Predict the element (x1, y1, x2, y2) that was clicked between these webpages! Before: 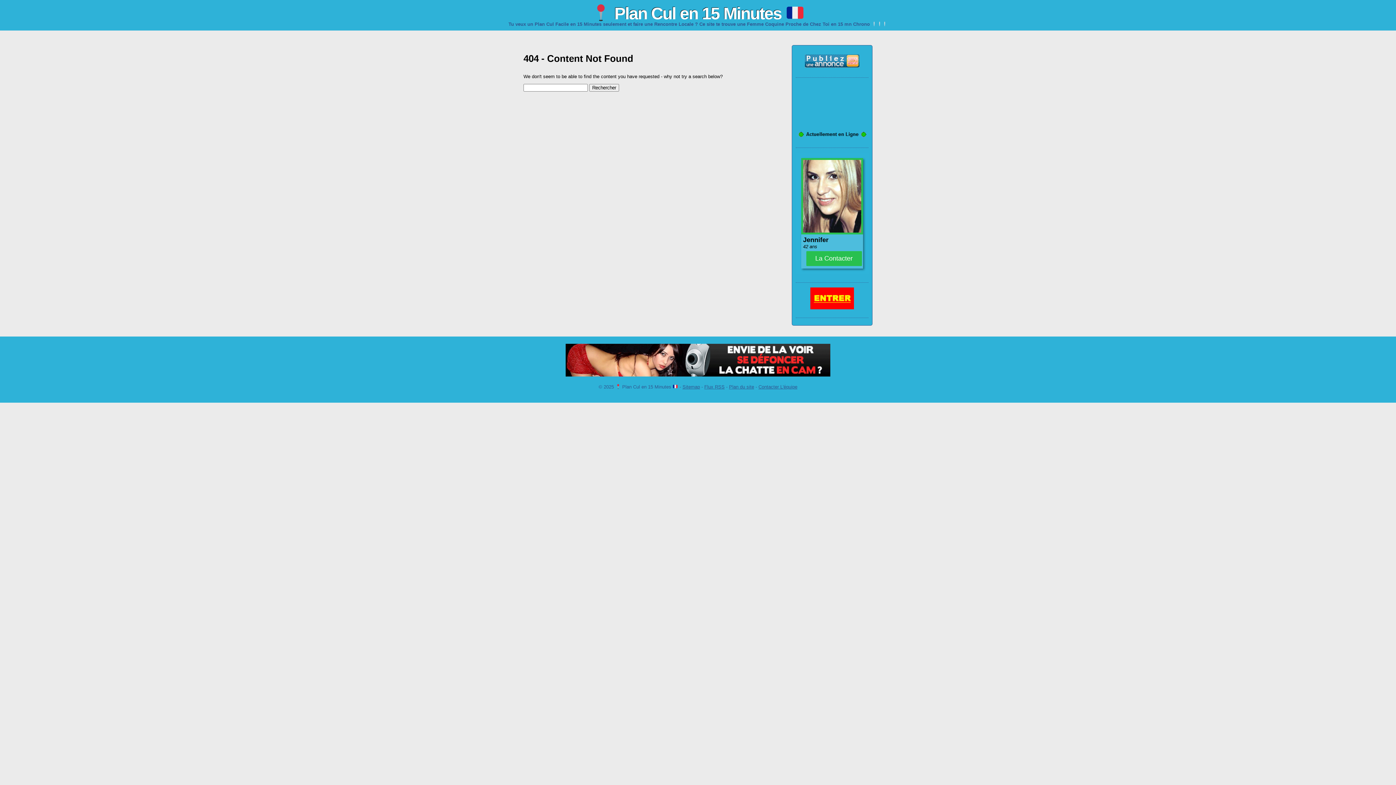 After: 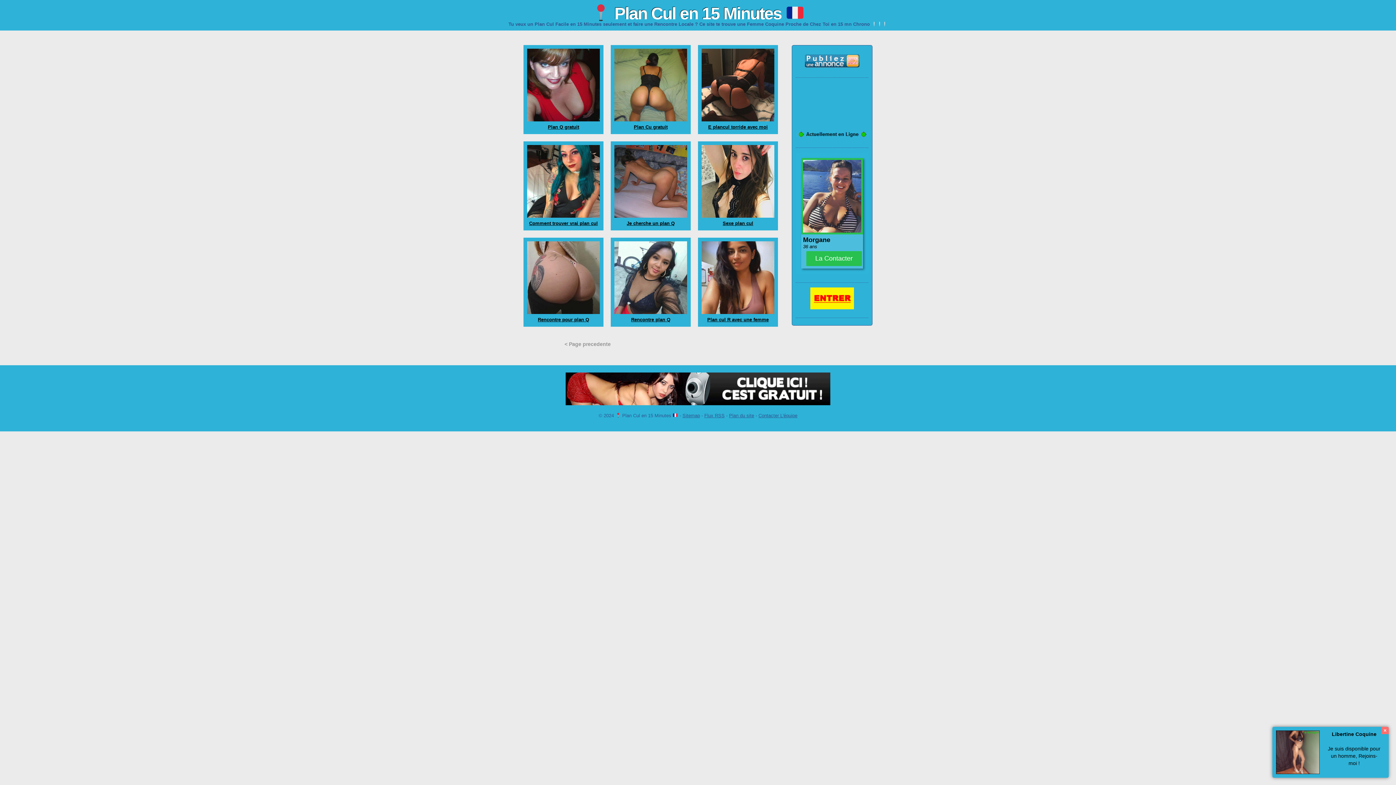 Action: bbox: (591, 4, 804, 22) label:  Plan Cul en 15 Minutes 